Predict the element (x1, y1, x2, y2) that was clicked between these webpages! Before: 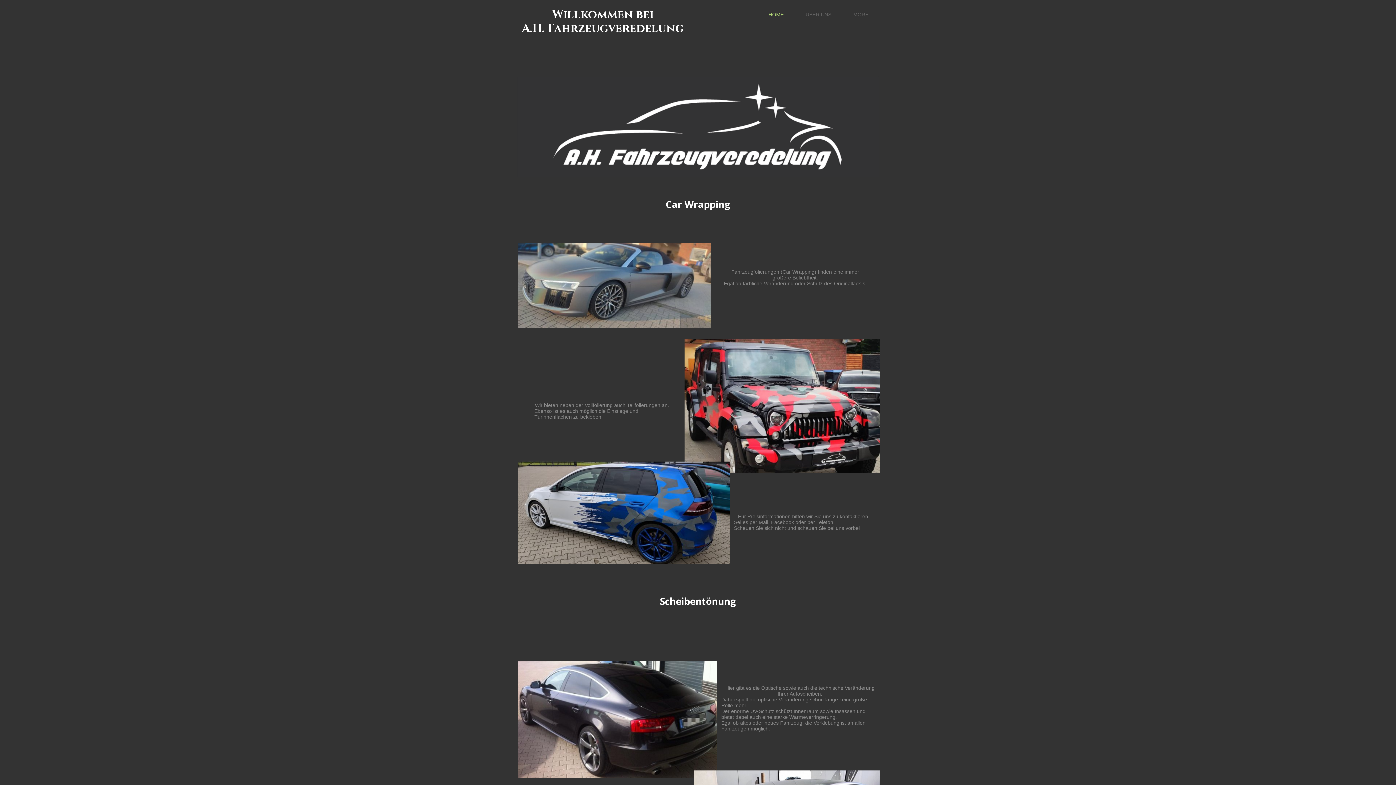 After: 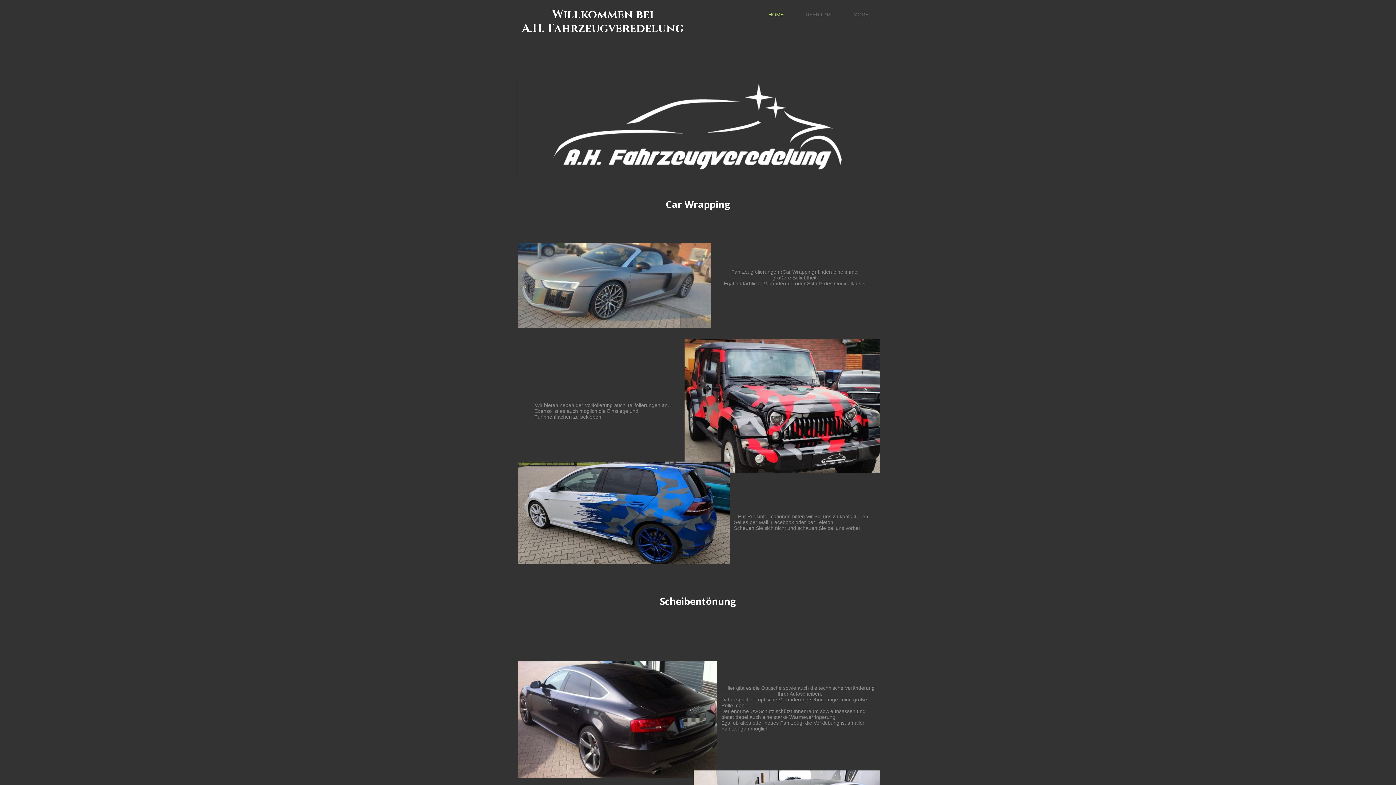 Action: bbox: (757, 8, 794, 21) label: HOME